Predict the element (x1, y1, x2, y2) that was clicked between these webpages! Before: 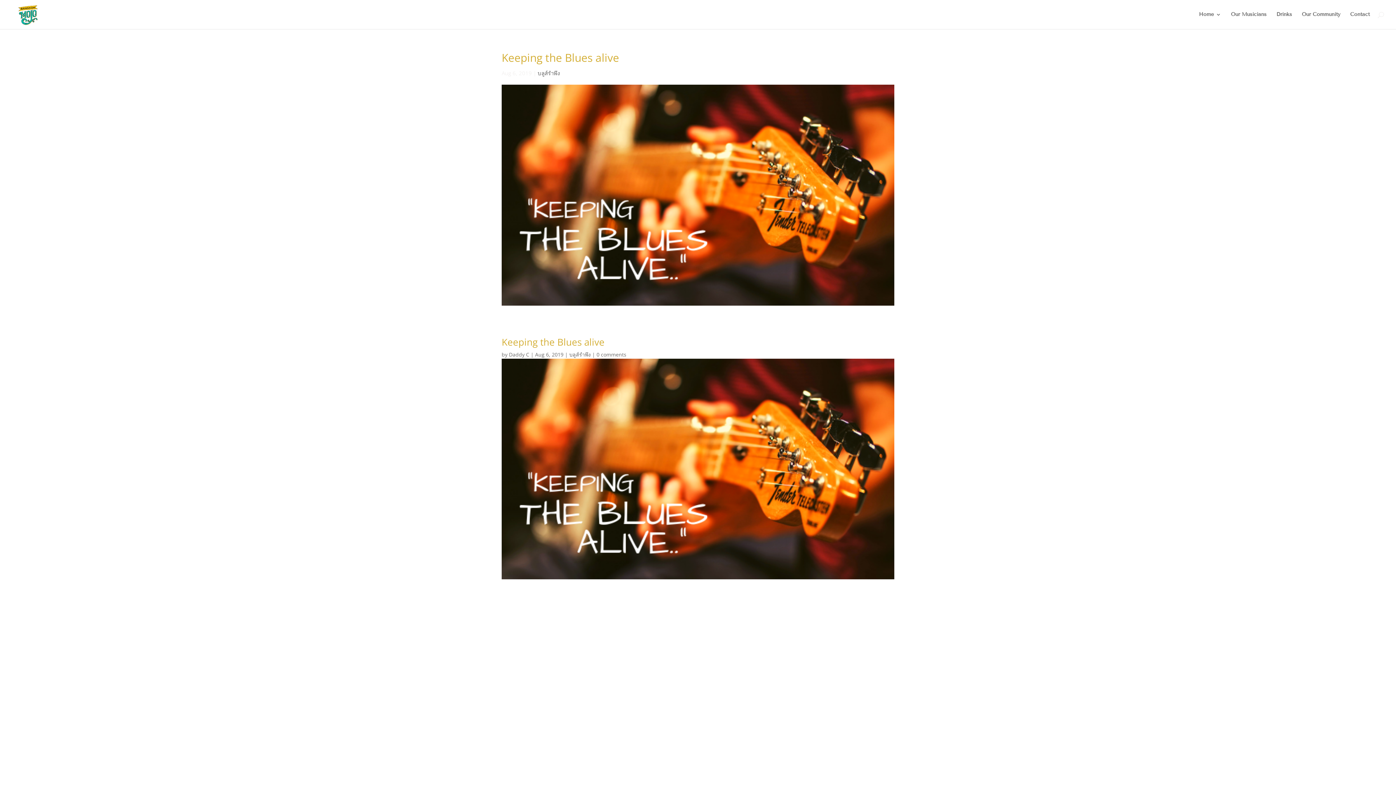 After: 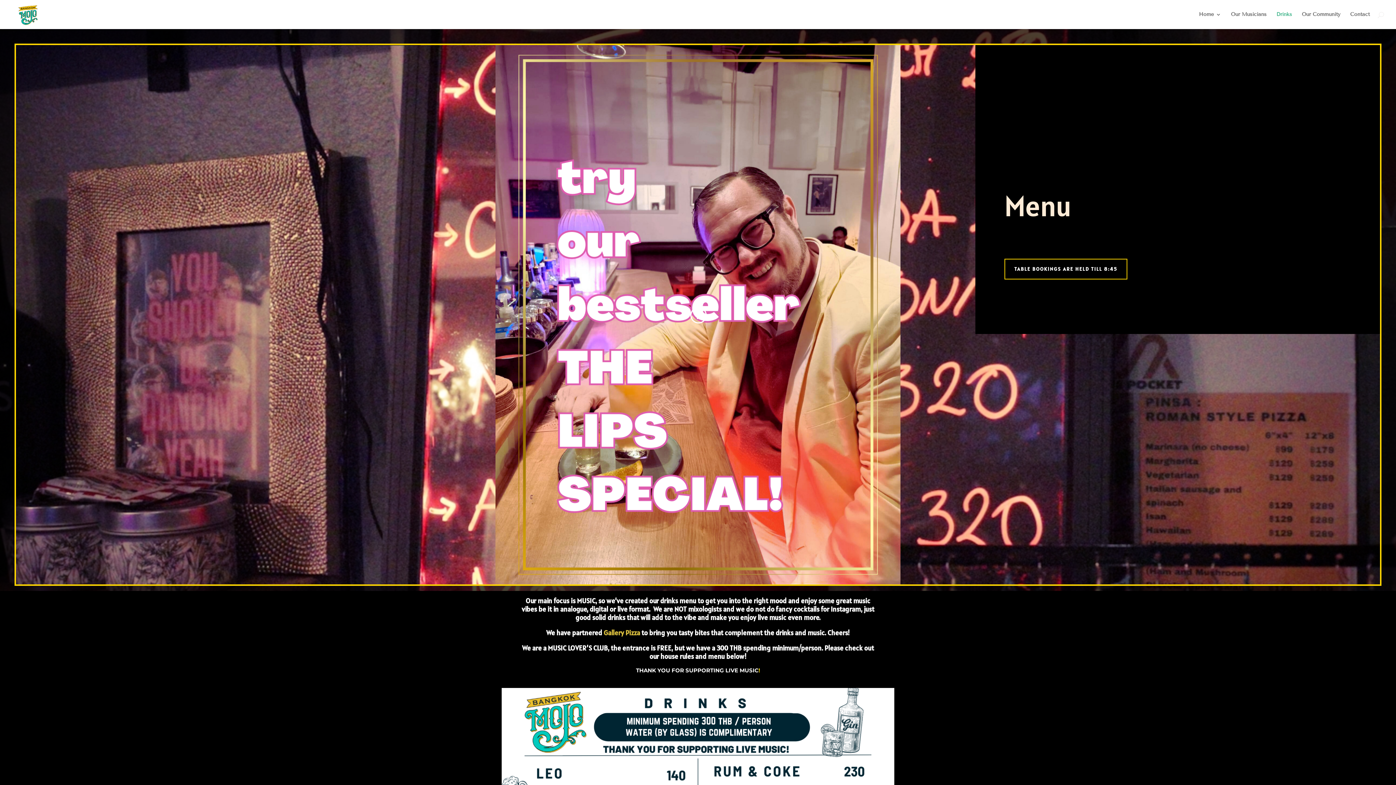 Action: label: Drinks bbox: (1276, 12, 1292, 29)